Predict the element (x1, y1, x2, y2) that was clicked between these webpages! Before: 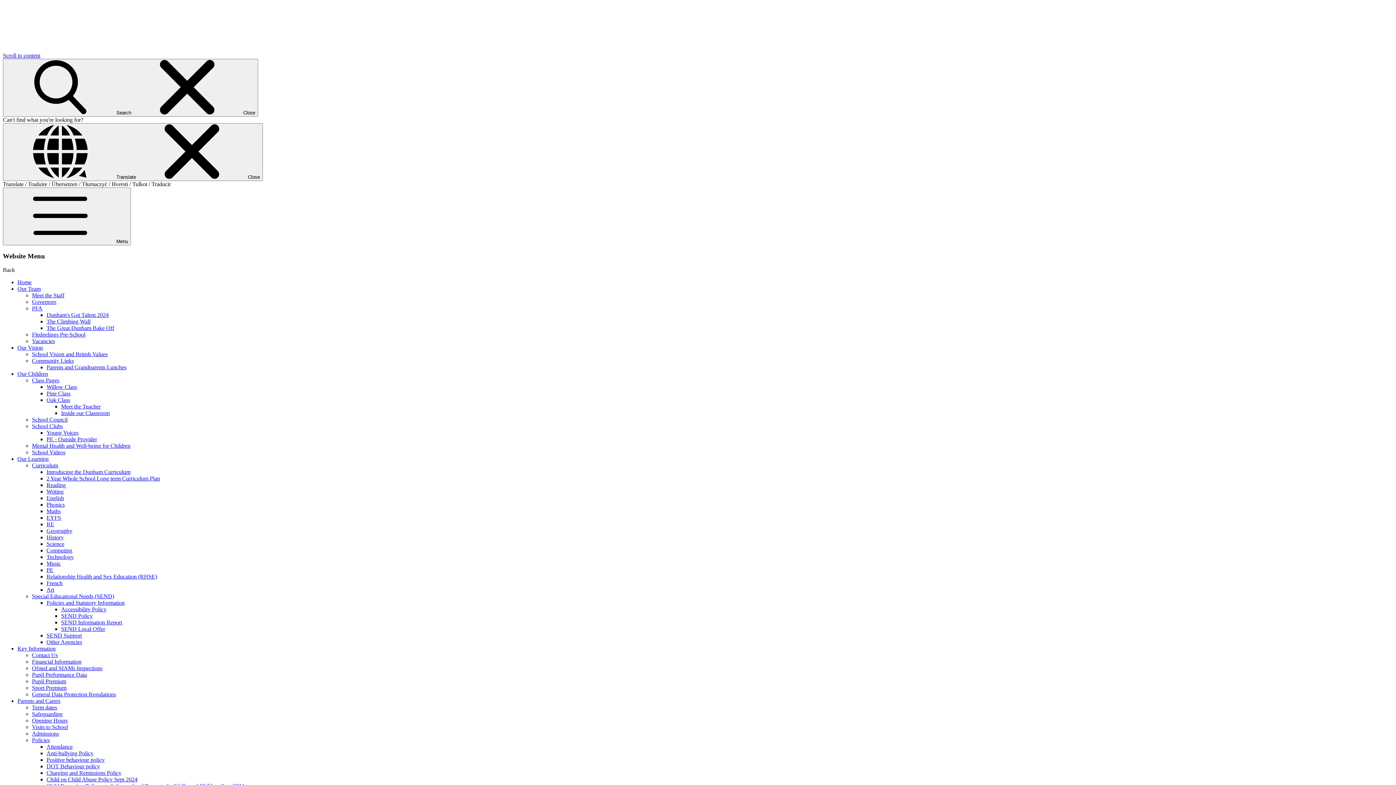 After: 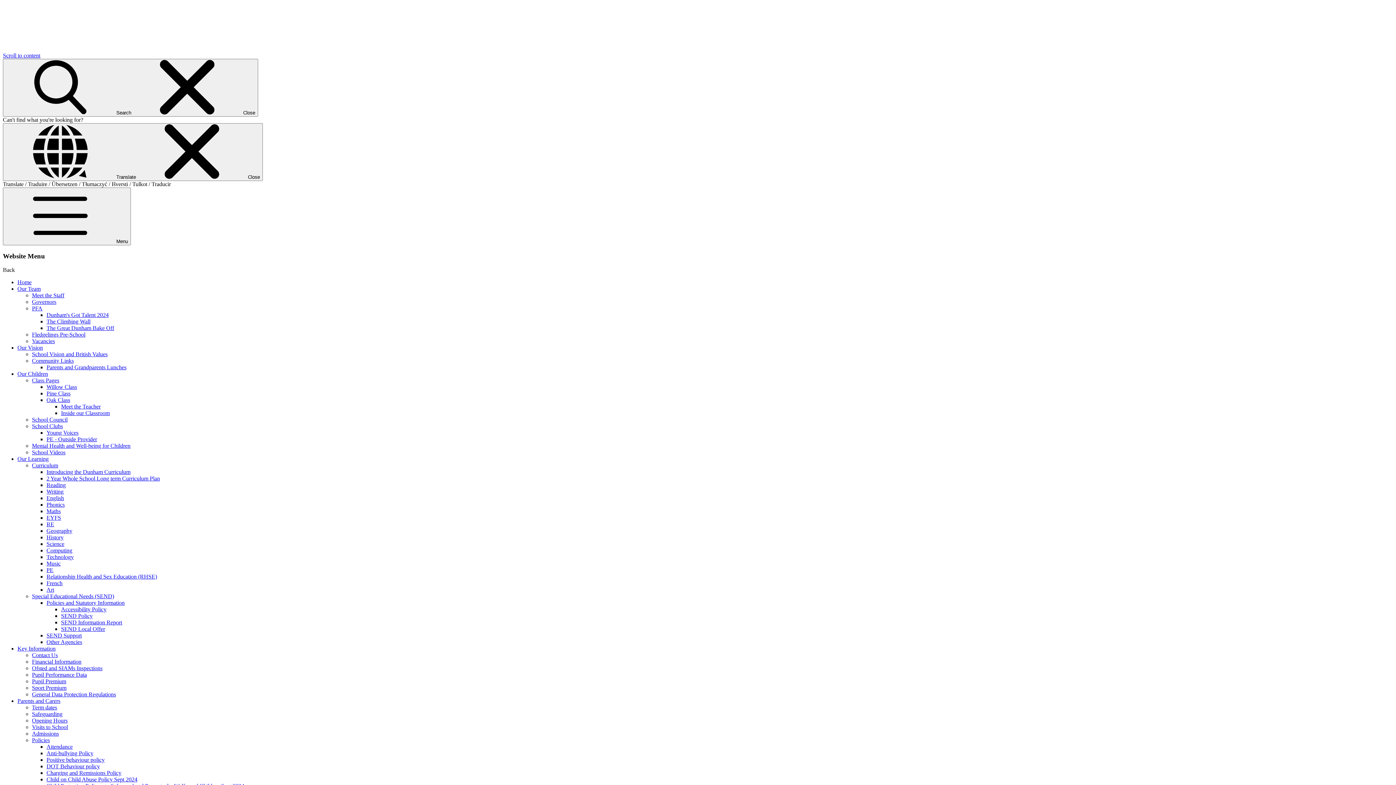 Action: label: Safeguarding bbox: (32, 711, 62, 717)